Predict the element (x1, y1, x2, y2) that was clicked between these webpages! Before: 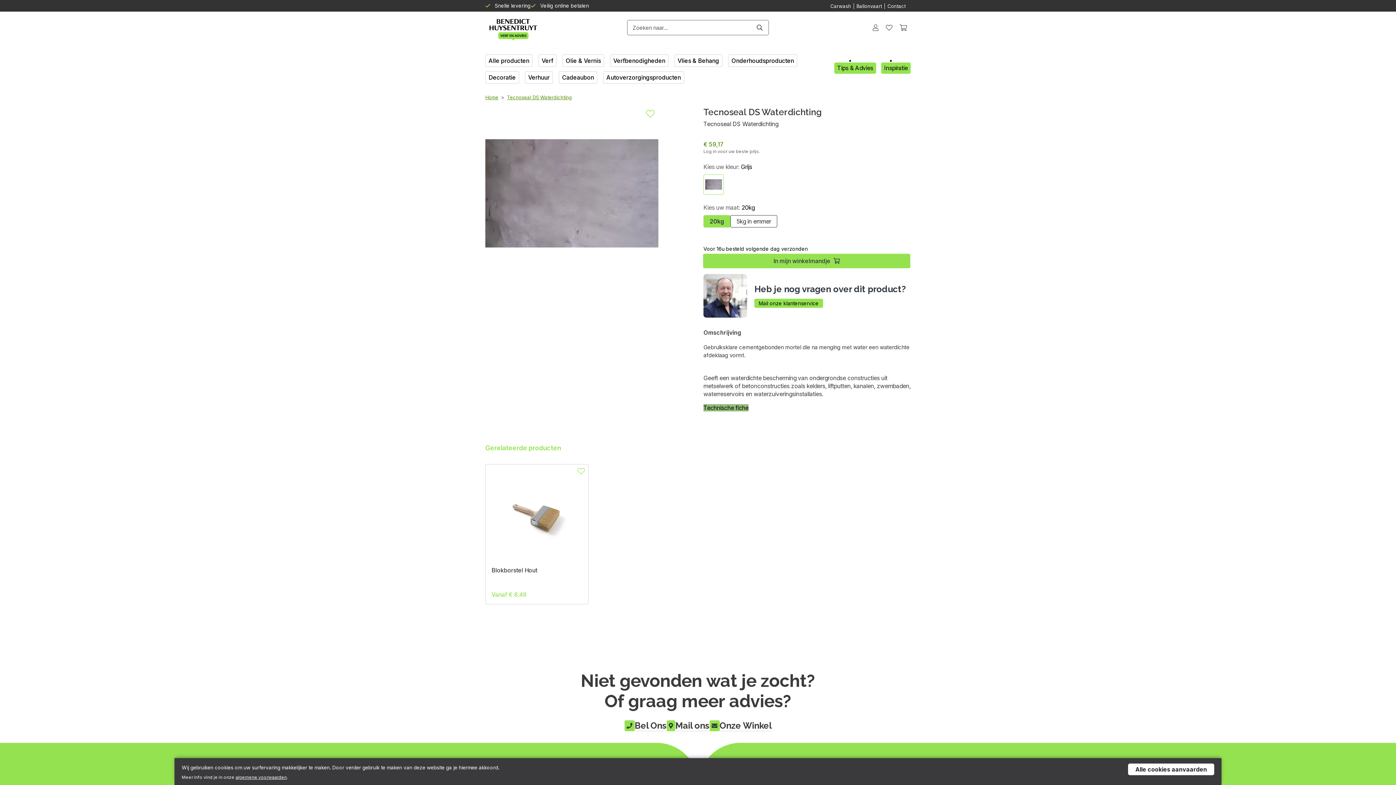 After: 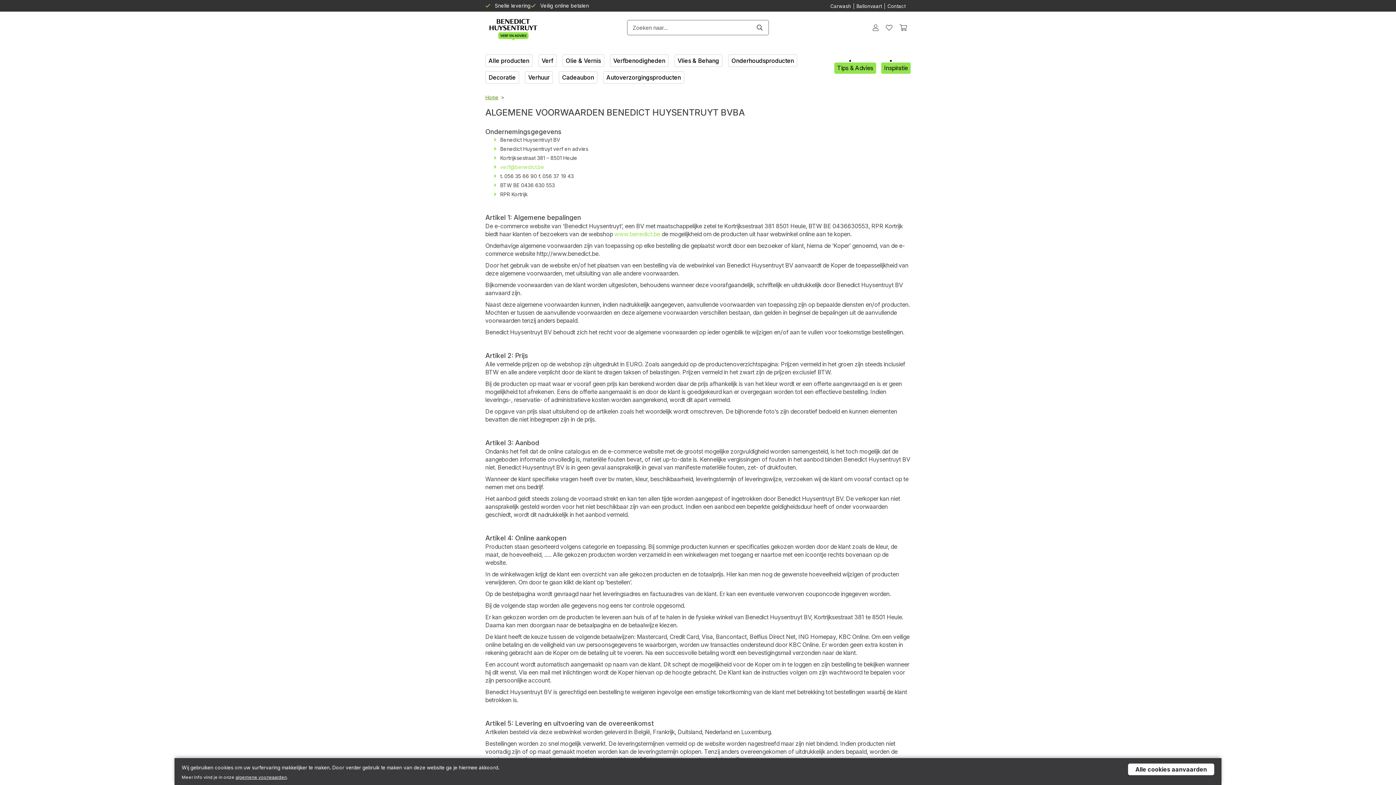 Action: bbox: (235, 774, 286, 780) label: algemene voorwaarden